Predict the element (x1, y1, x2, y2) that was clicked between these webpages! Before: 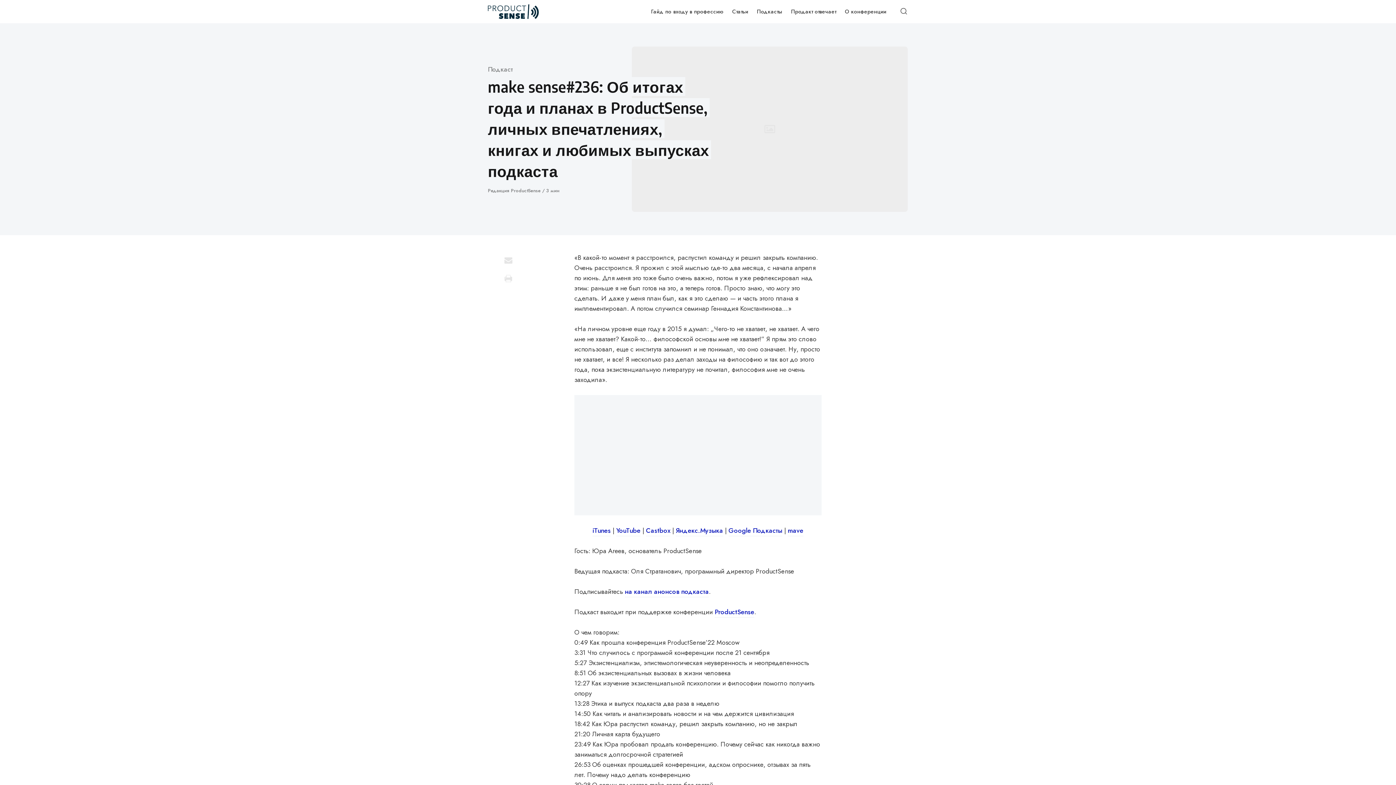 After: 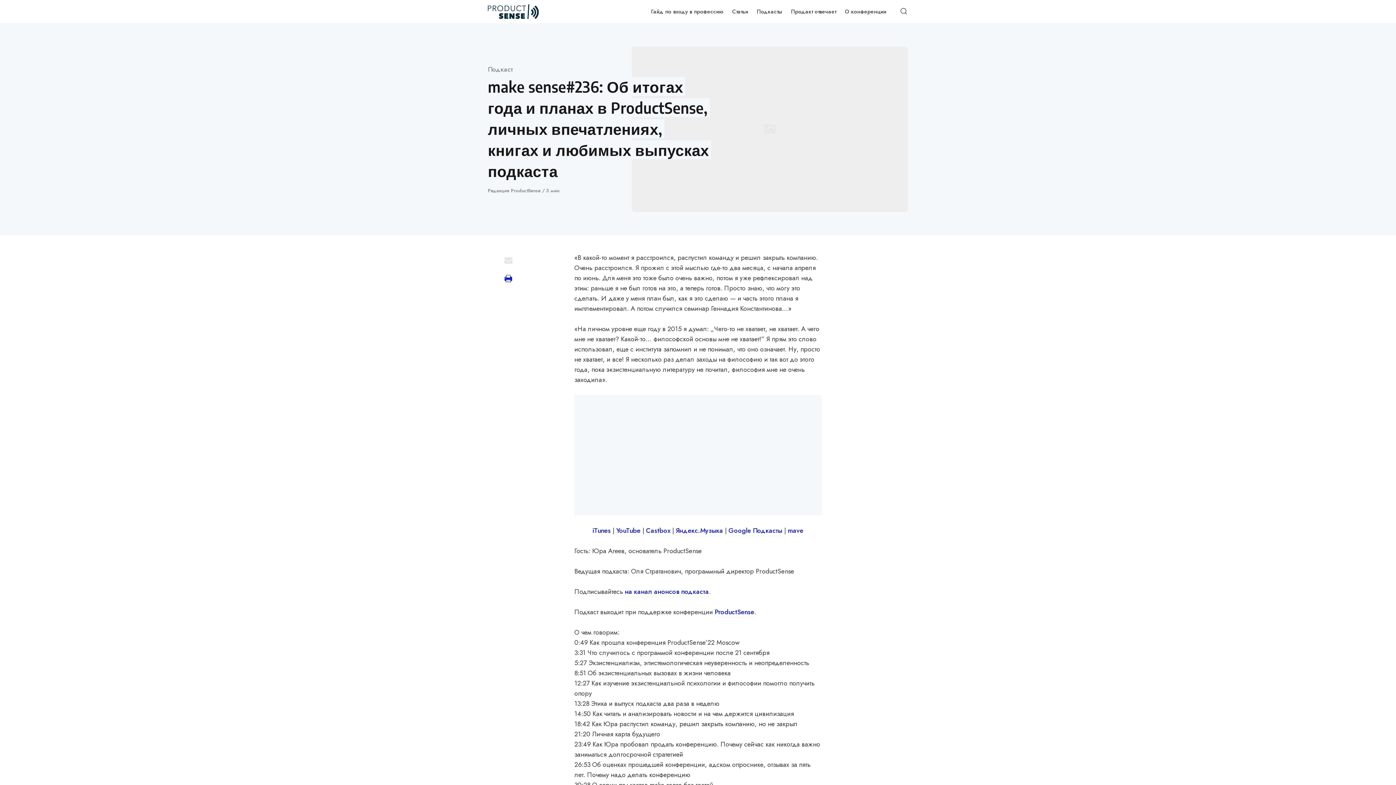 Action: label: Share with print bbox: (502, 269, 514, 287)